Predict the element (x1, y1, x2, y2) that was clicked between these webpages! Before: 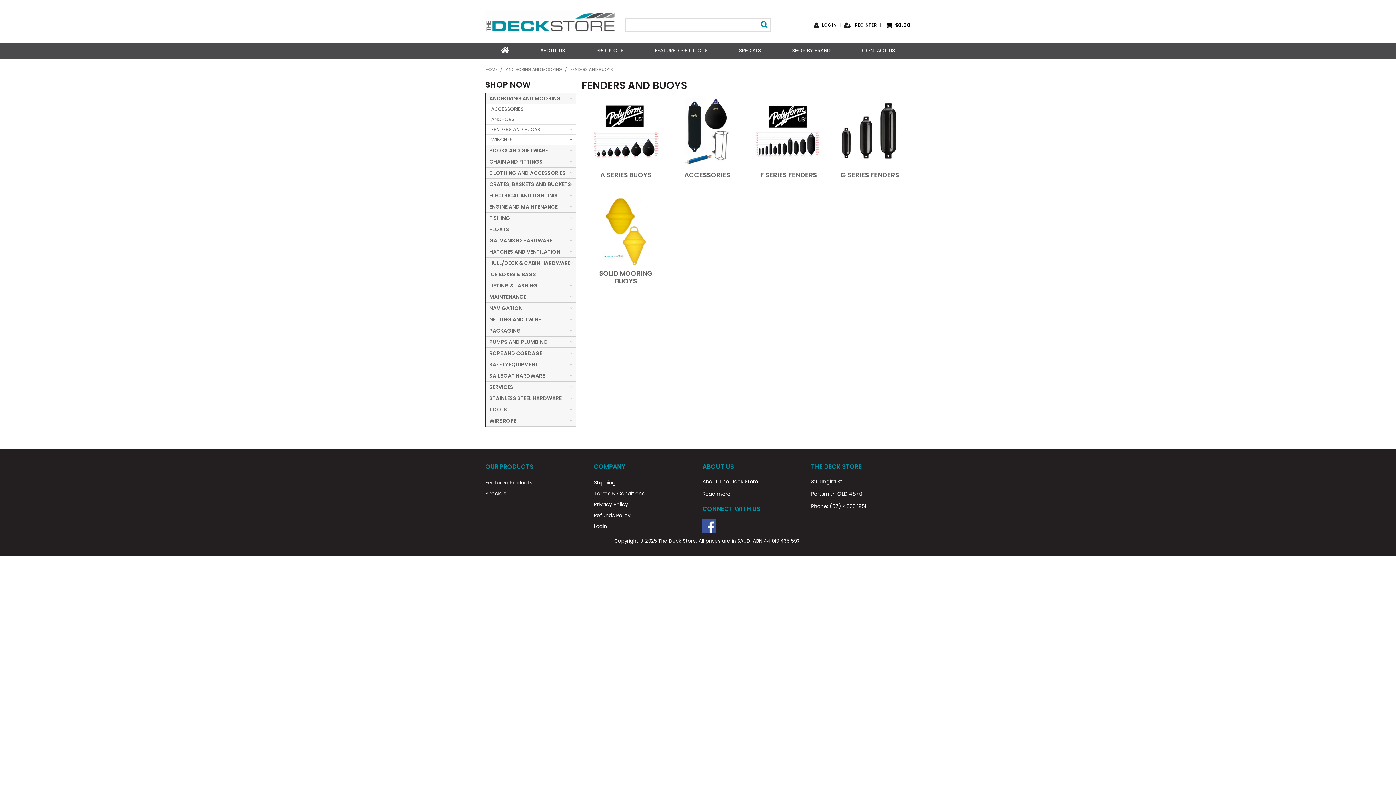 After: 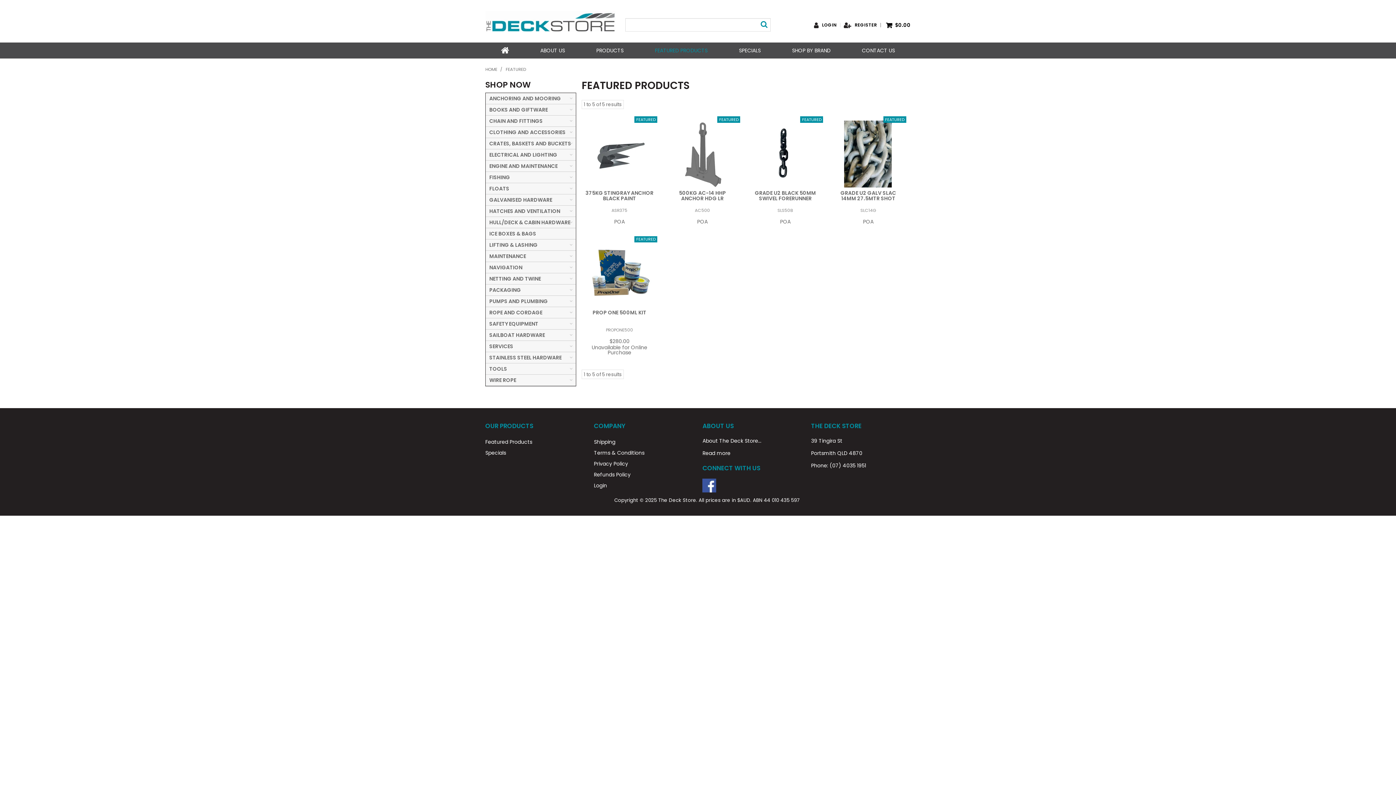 Action: label: FEATURED PRODUCTS bbox: (639, 42, 723, 58)